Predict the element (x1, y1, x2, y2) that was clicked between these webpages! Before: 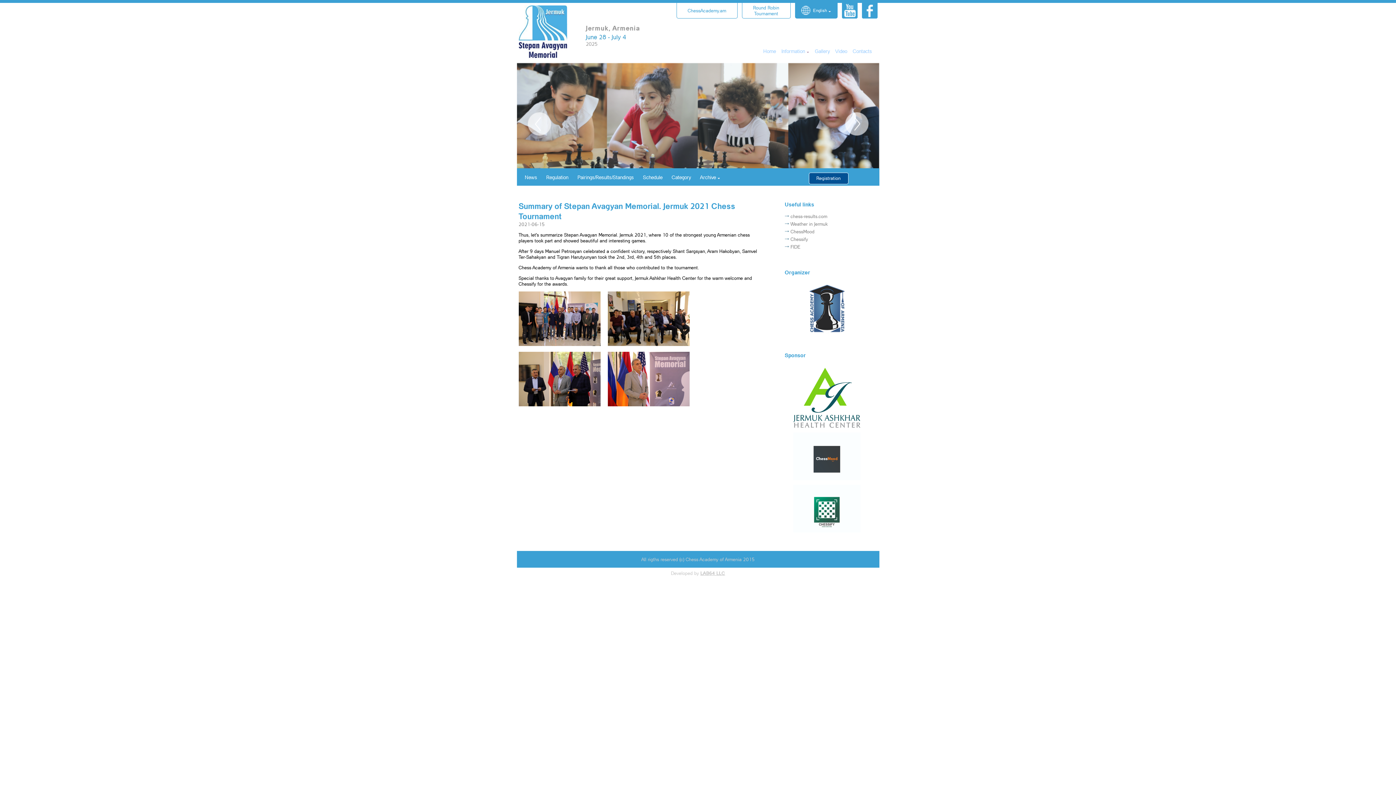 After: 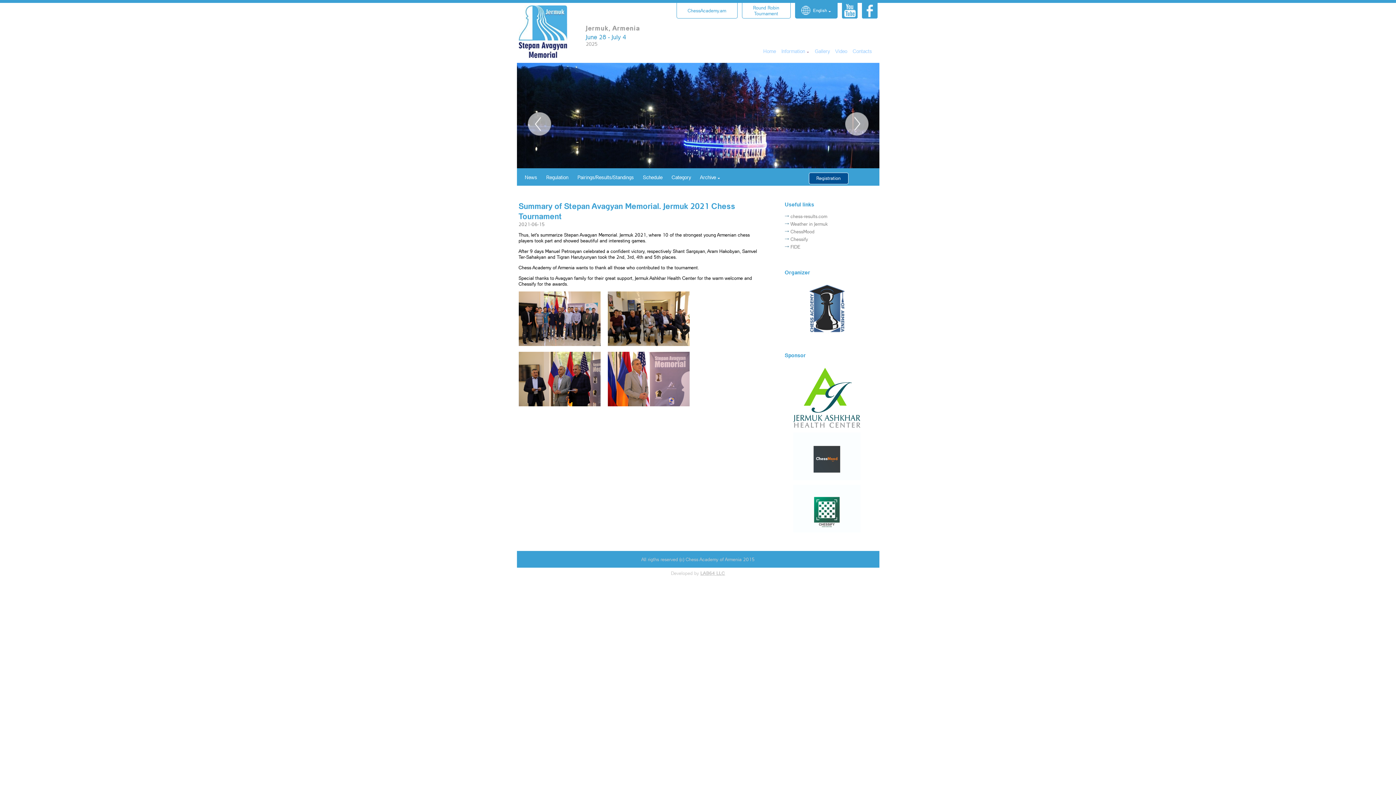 Action: label: Regulation bbox: (546, 170, 577, 185)